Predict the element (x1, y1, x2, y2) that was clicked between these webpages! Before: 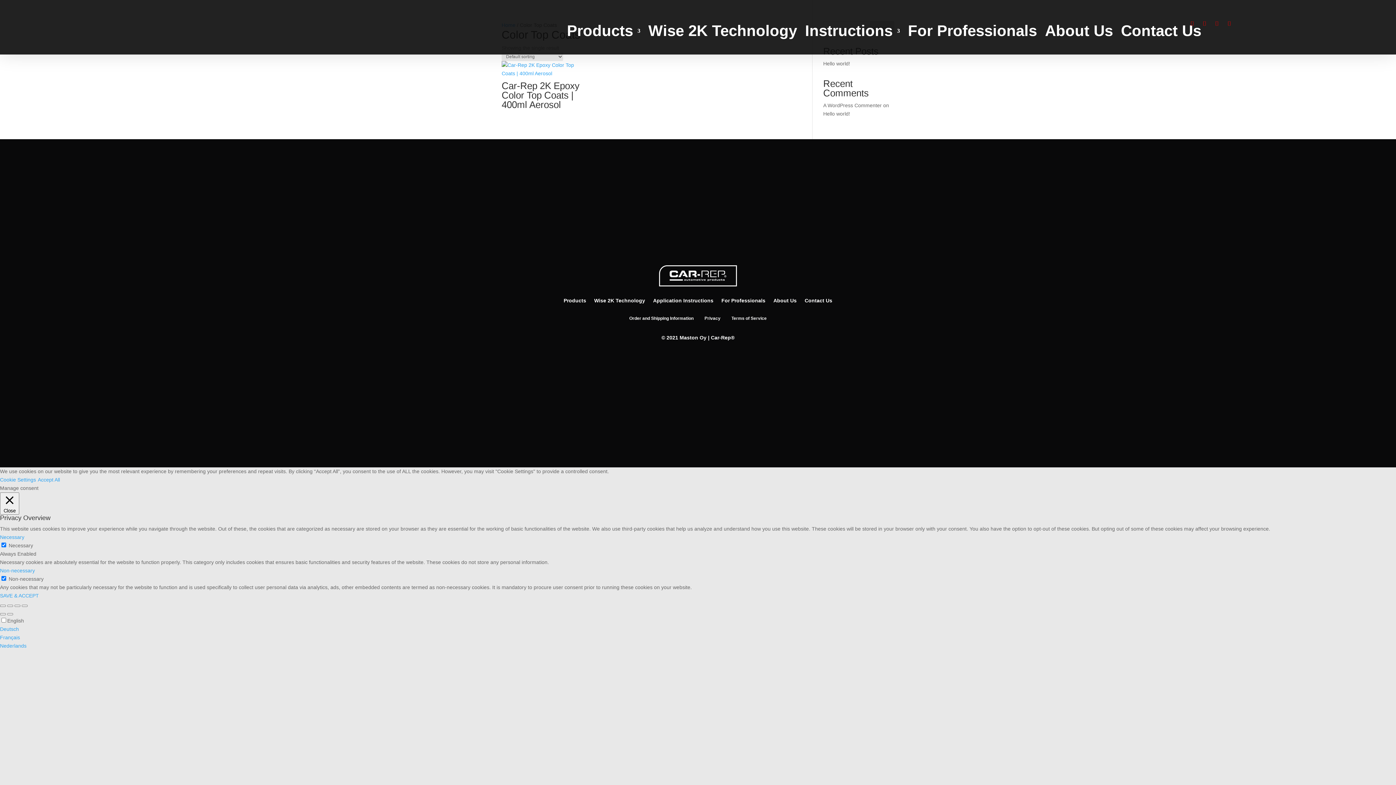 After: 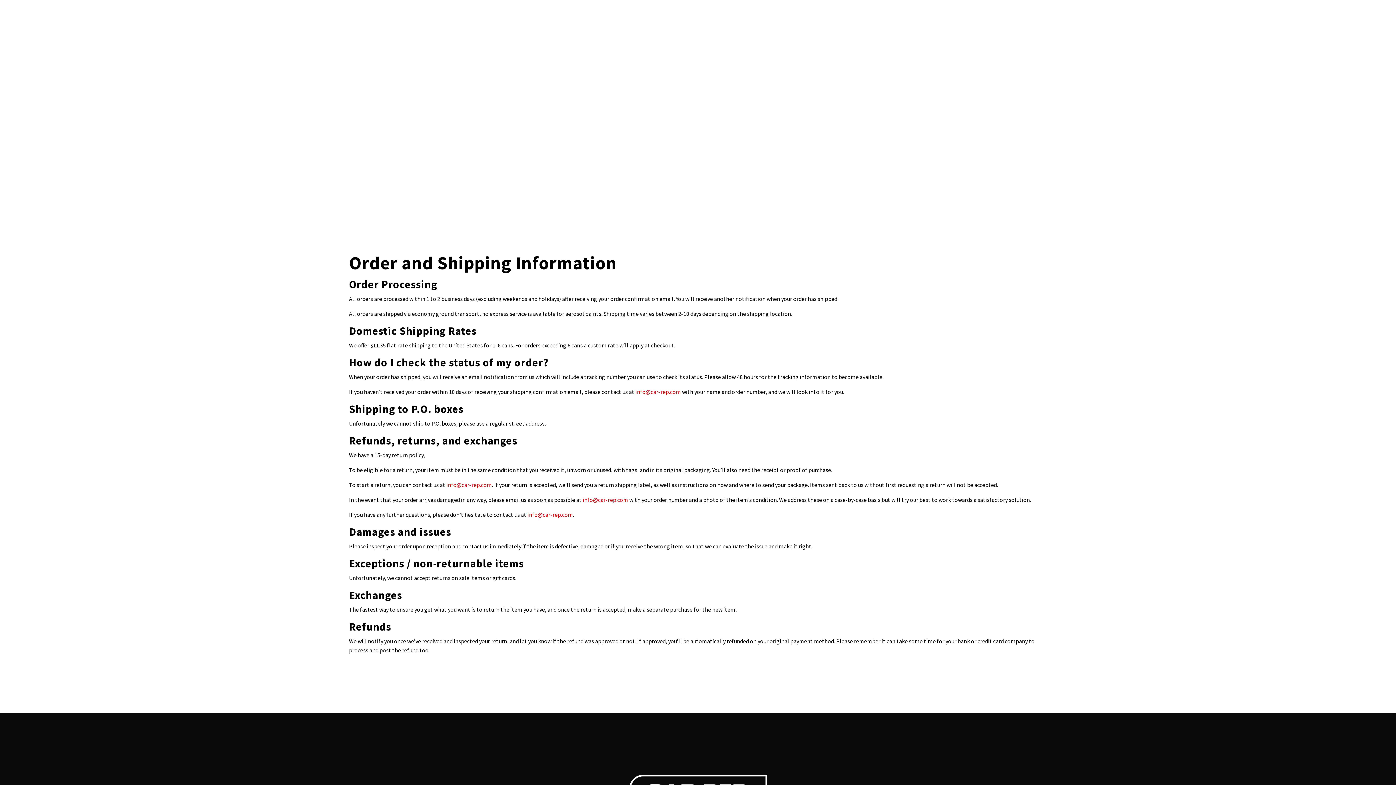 Action: label: Order and Shipping Information bbox: (629, 316, 693, 321)